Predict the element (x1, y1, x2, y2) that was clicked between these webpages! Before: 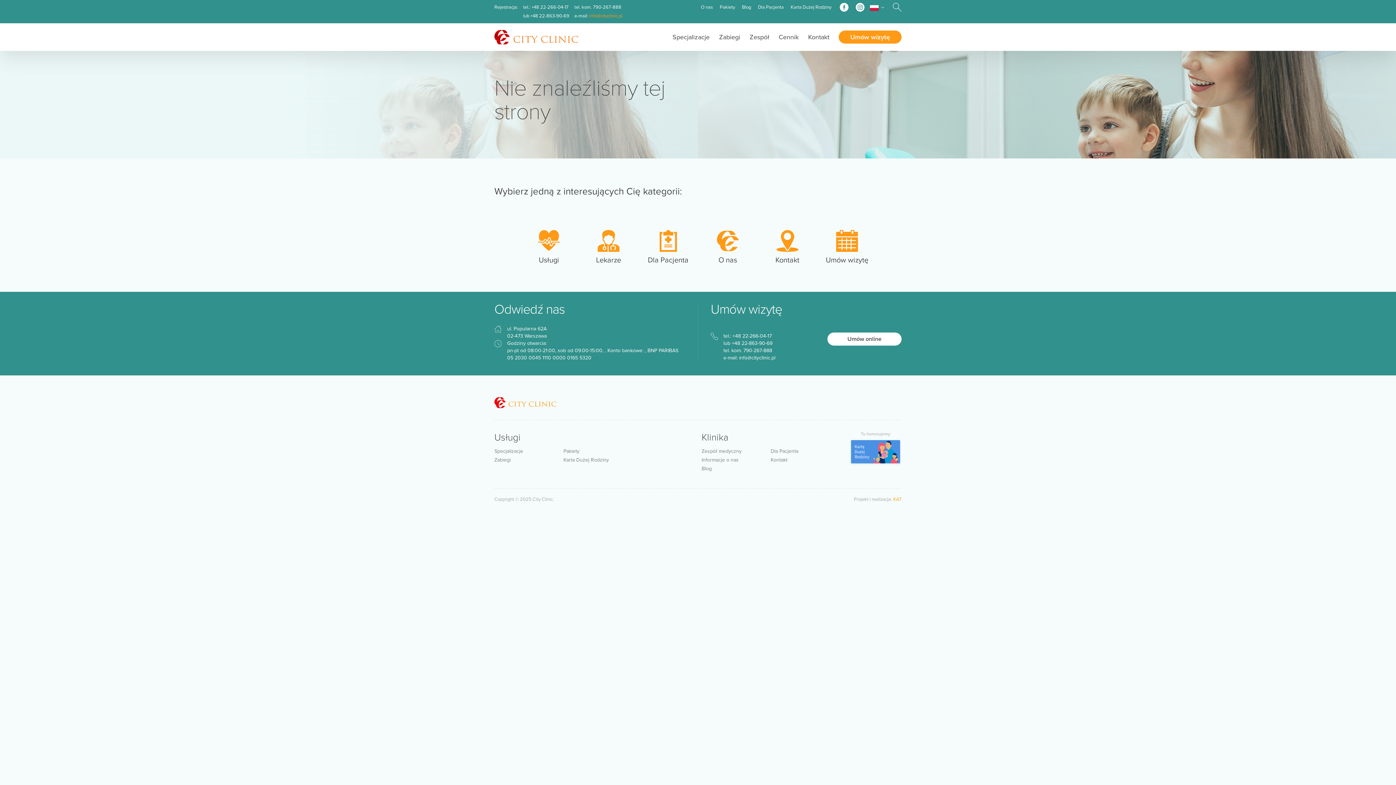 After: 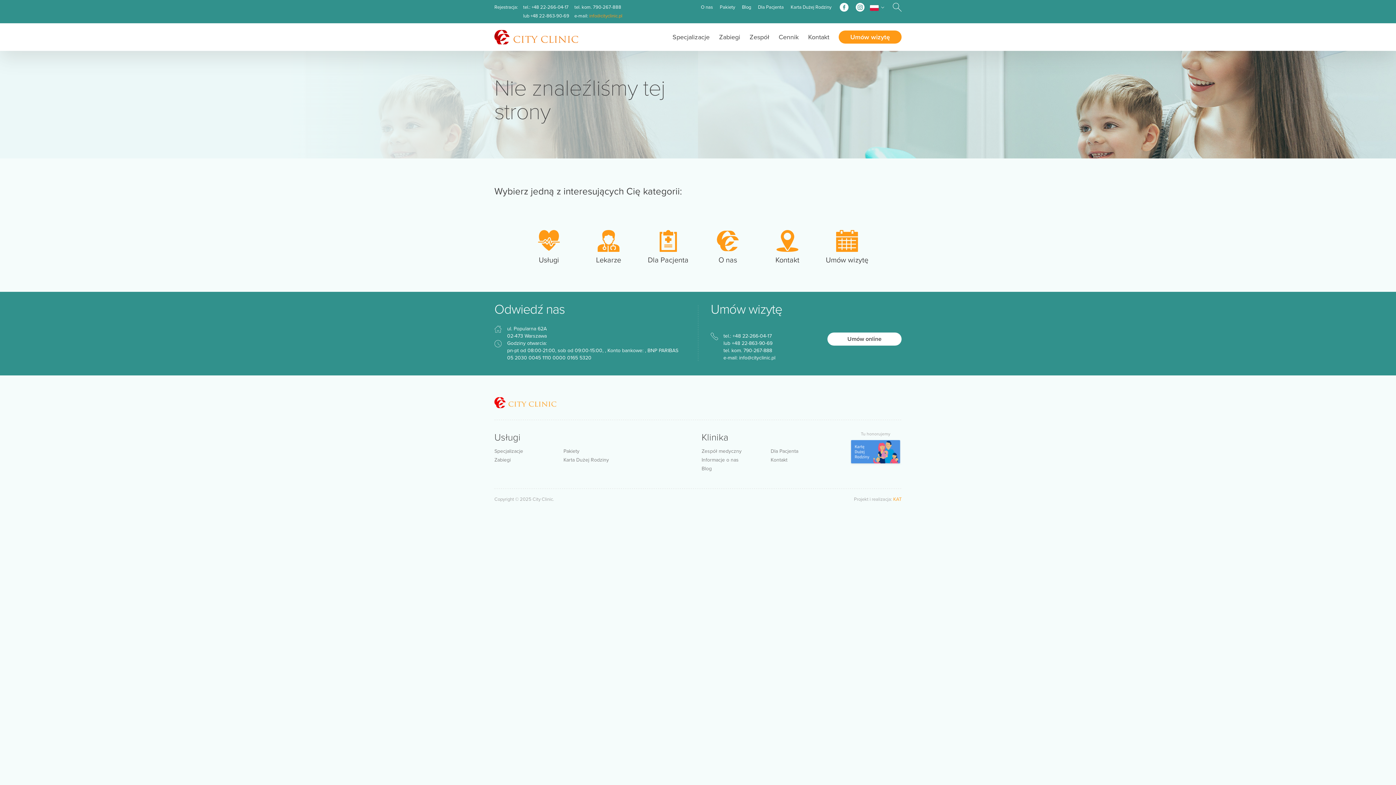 Action: bbox: (856, 2, 864, 11)